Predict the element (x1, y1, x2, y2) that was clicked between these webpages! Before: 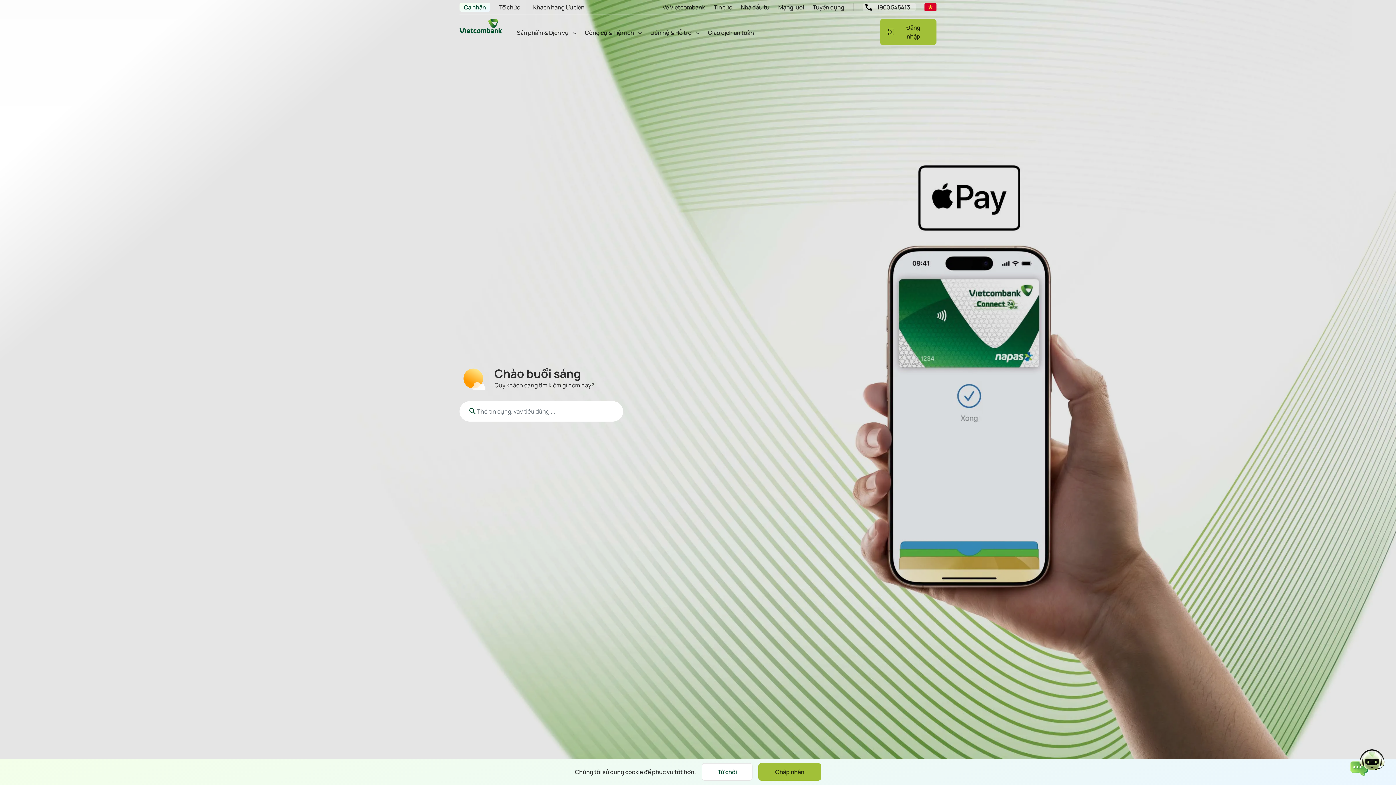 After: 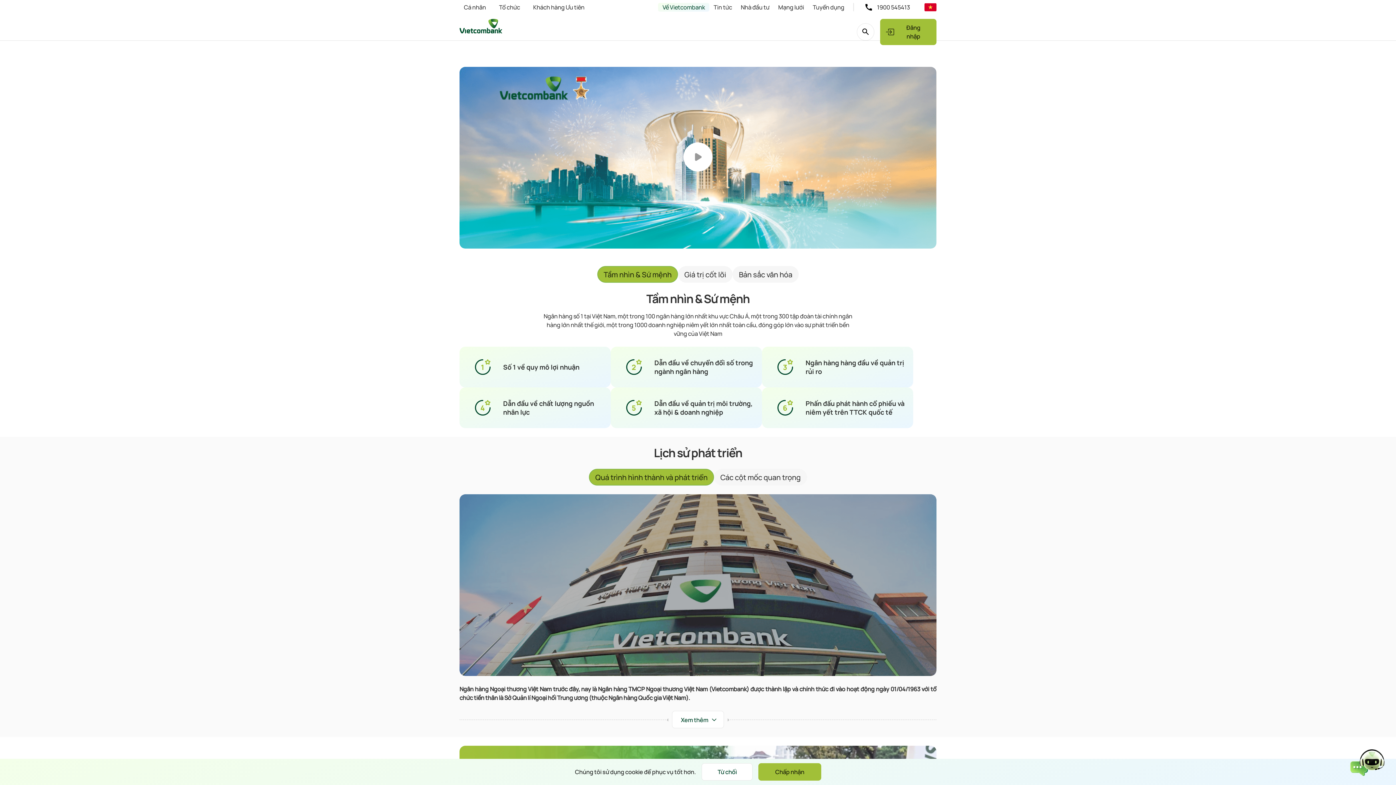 Action: bbox: (658, 3, 709, 11) label: Về Vietcombank